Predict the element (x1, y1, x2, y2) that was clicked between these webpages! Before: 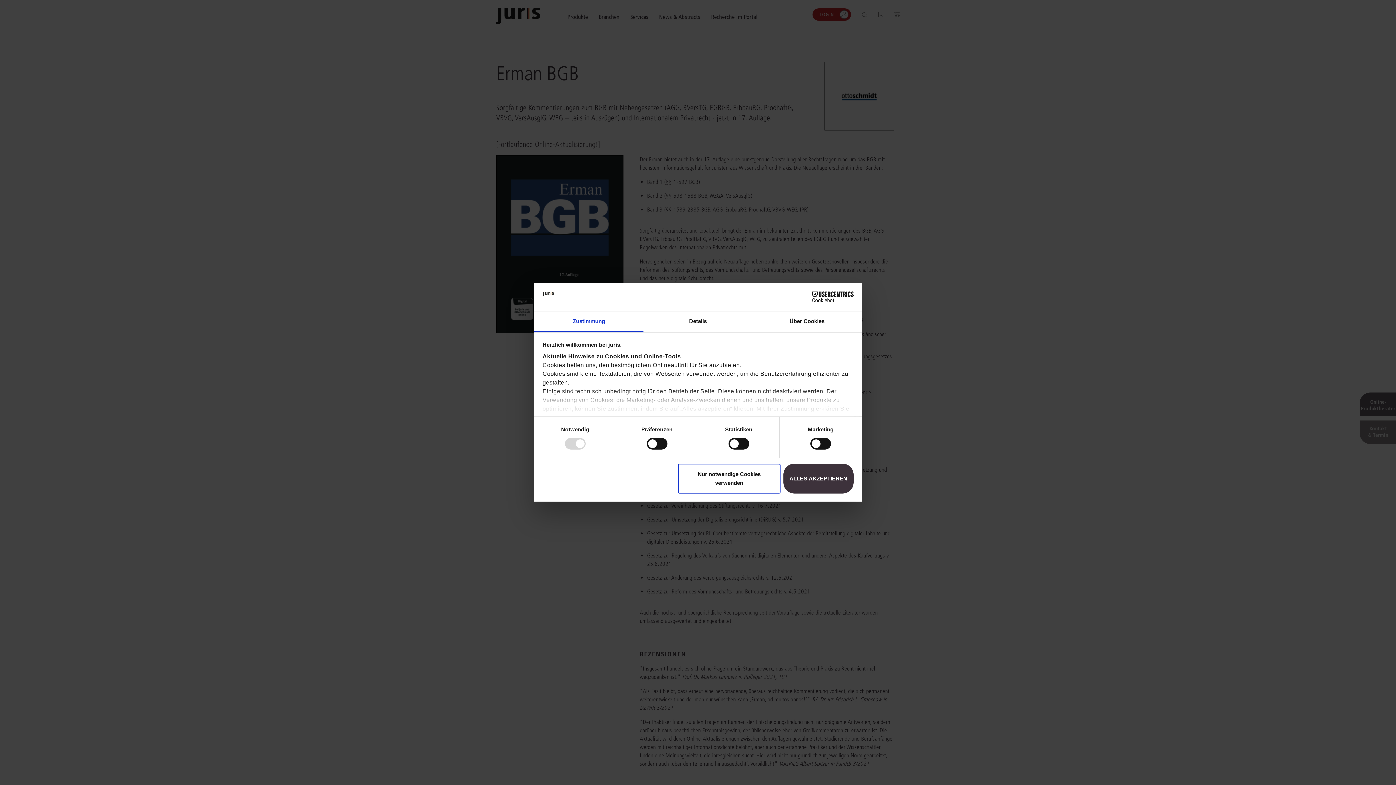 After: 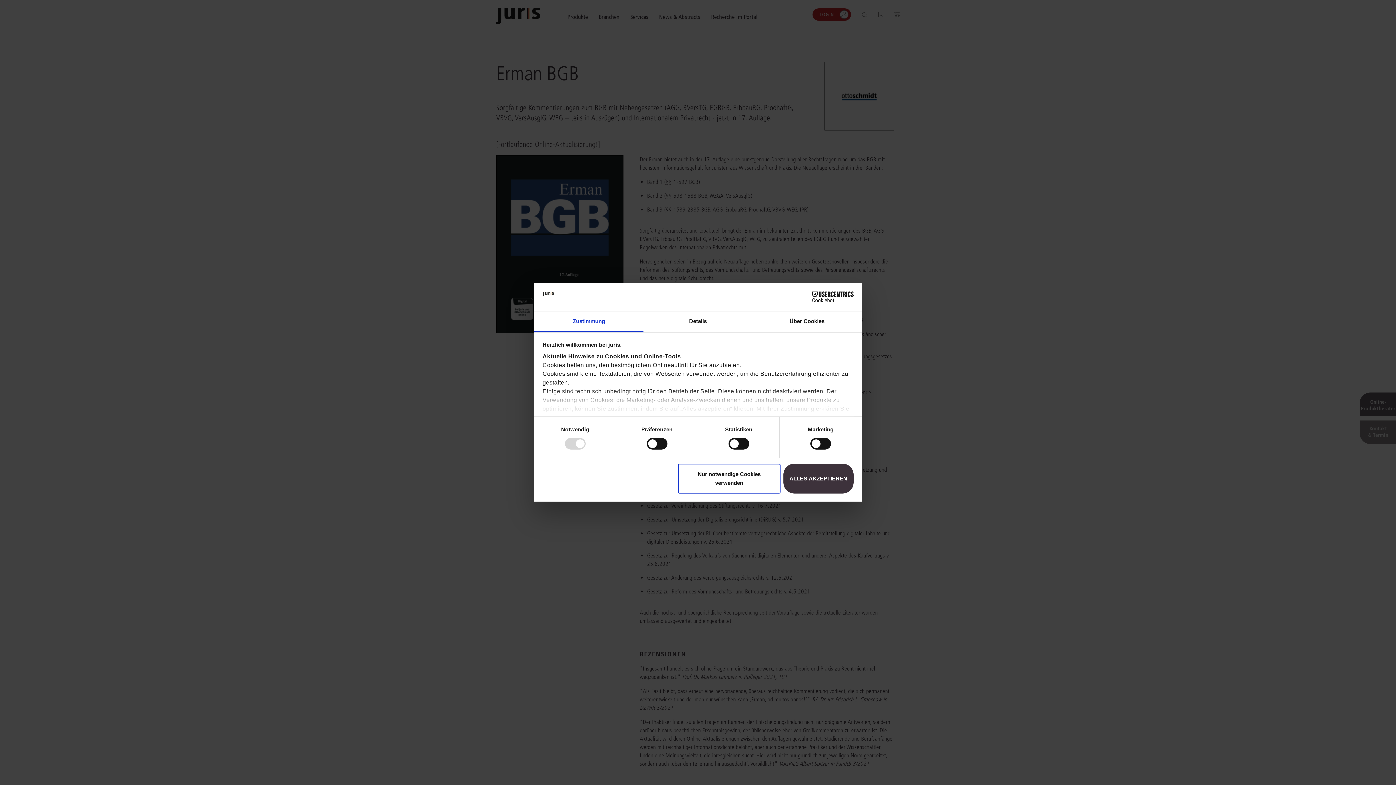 Action: label: Zustimmung bbox: (534, 311, 643, 332)